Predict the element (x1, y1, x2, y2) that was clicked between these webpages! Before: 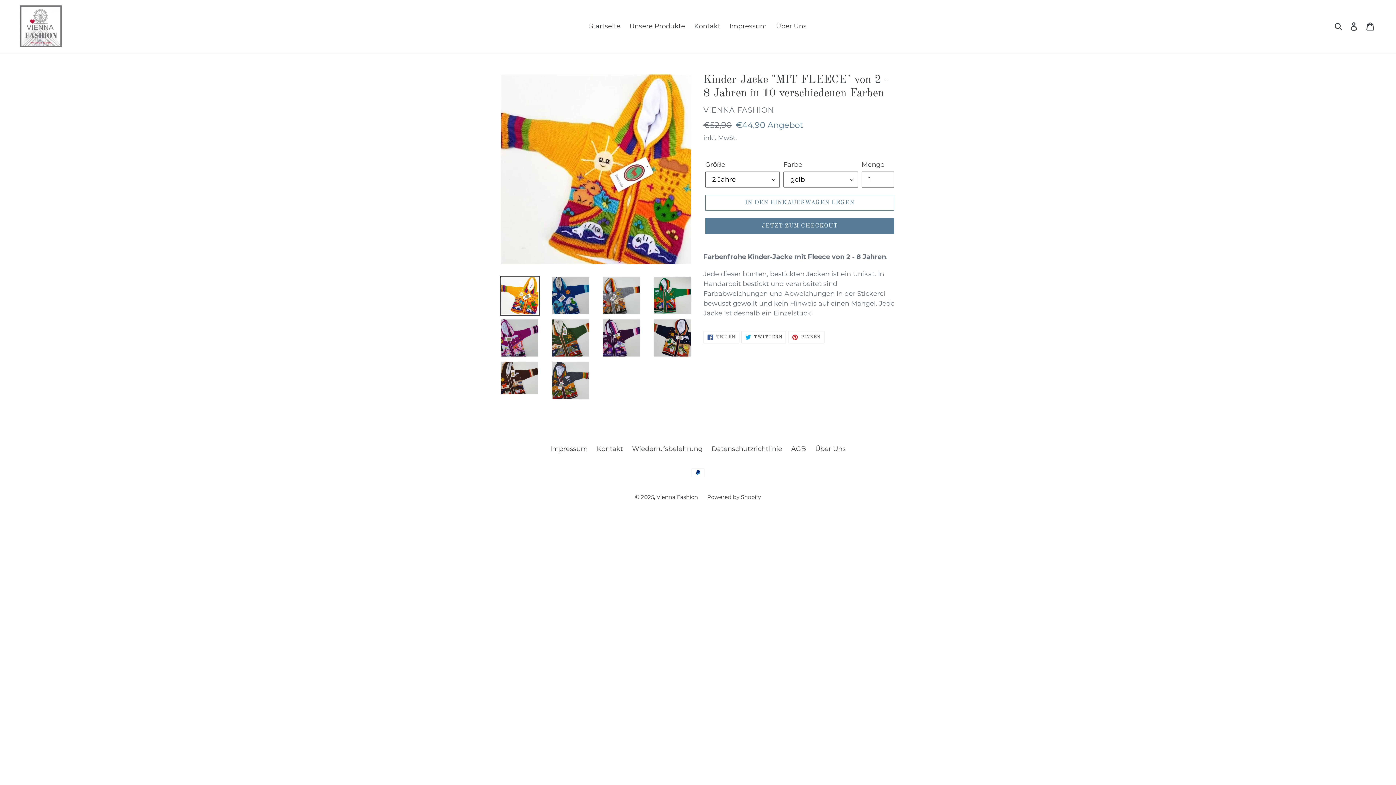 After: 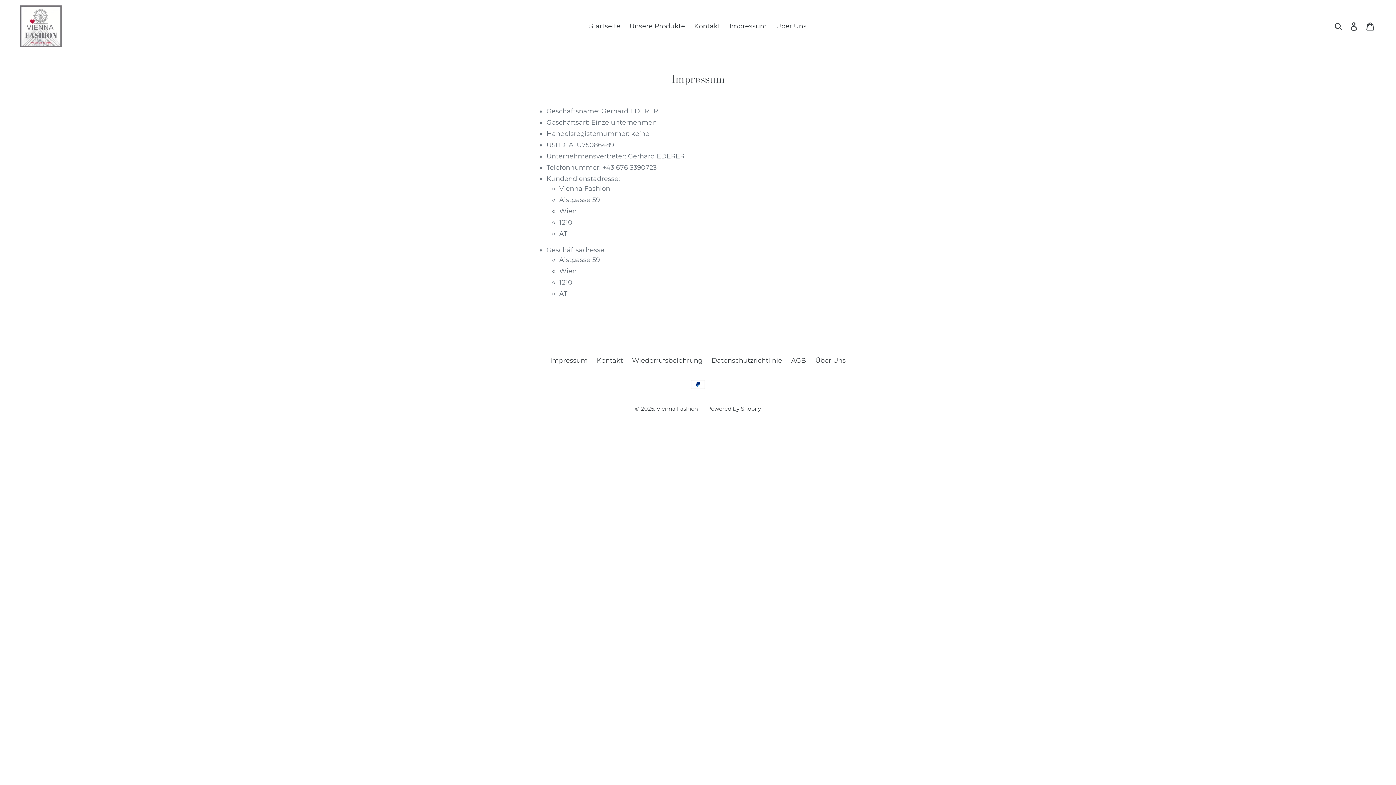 Action: label: Impressum bbox: (726, 20, 770, 32)